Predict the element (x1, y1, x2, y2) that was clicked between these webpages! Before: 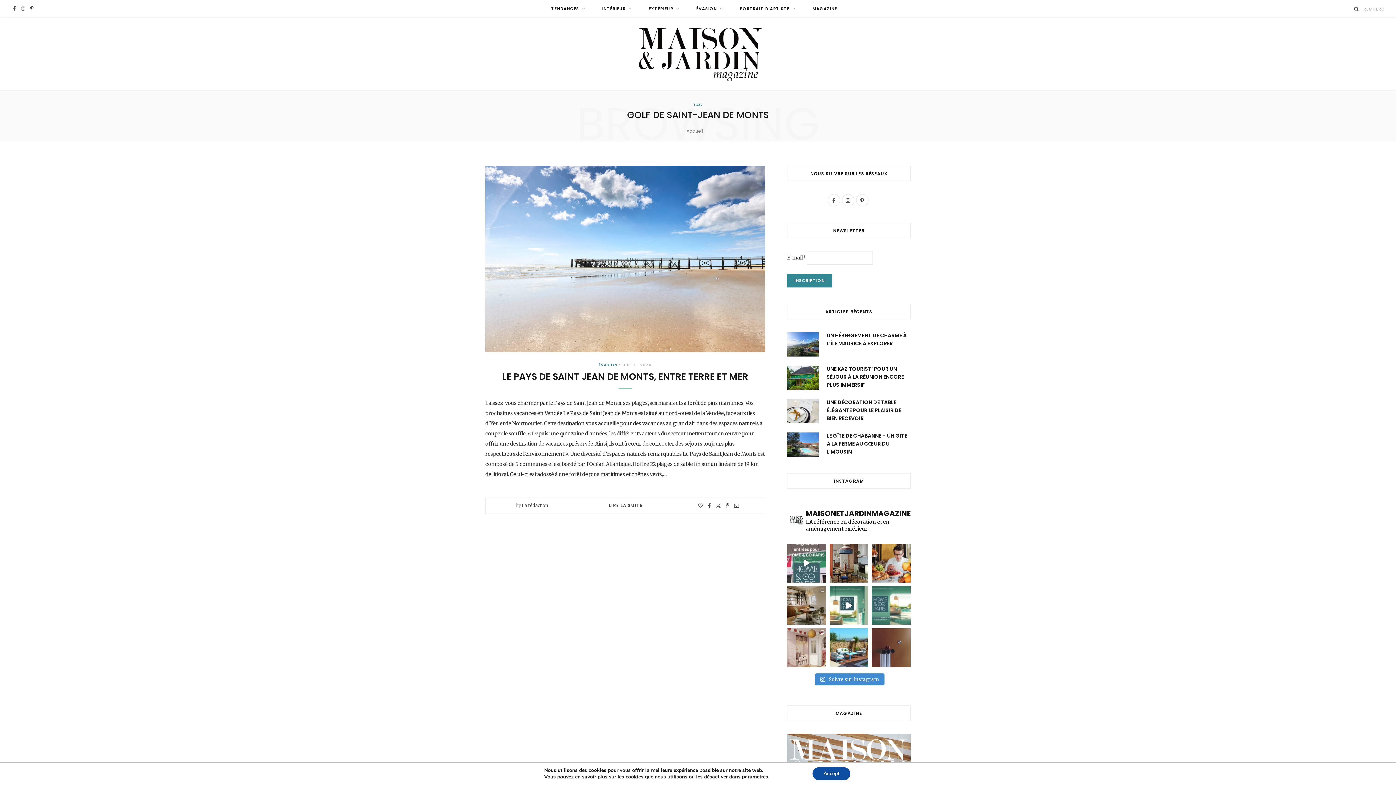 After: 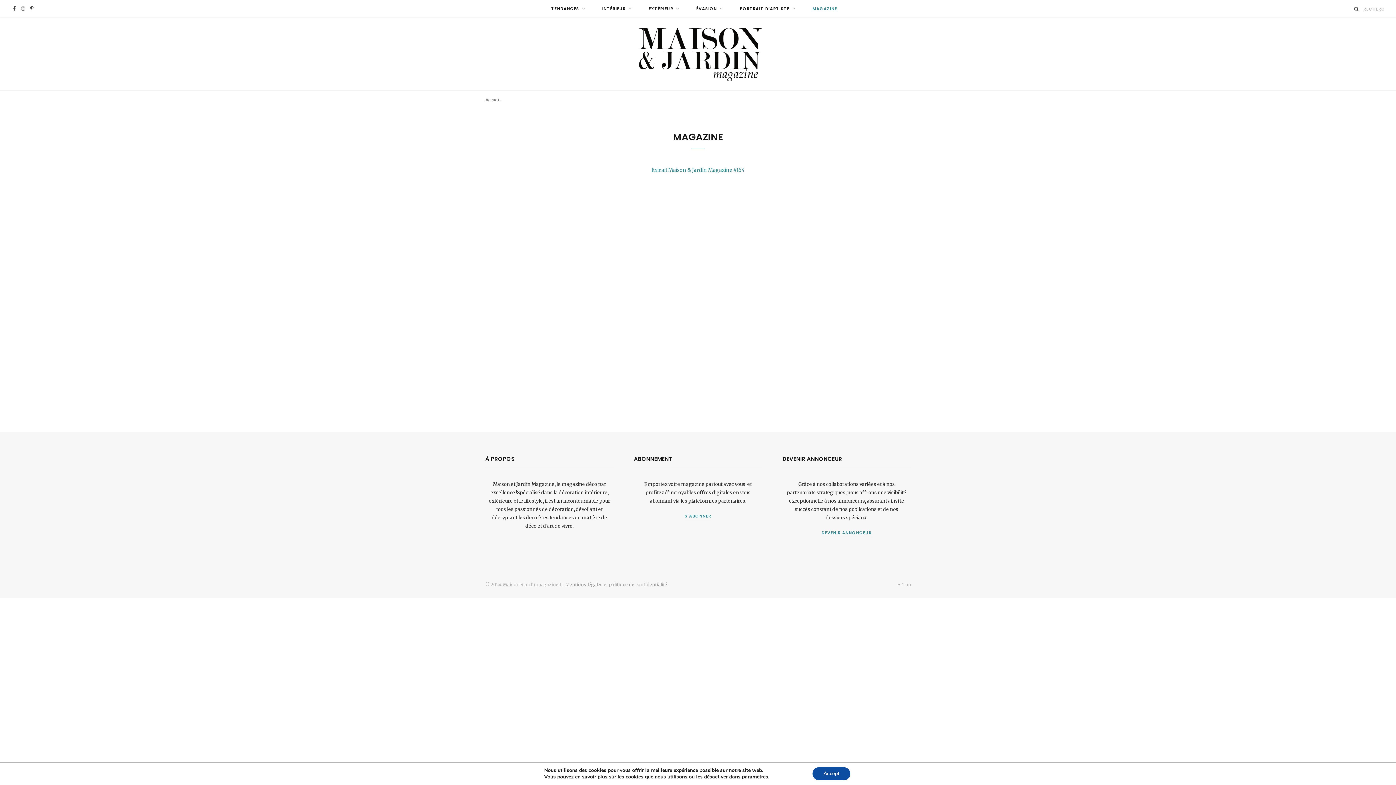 Action: bbox: (805, 0, 844, 17) label: MAGAZINE